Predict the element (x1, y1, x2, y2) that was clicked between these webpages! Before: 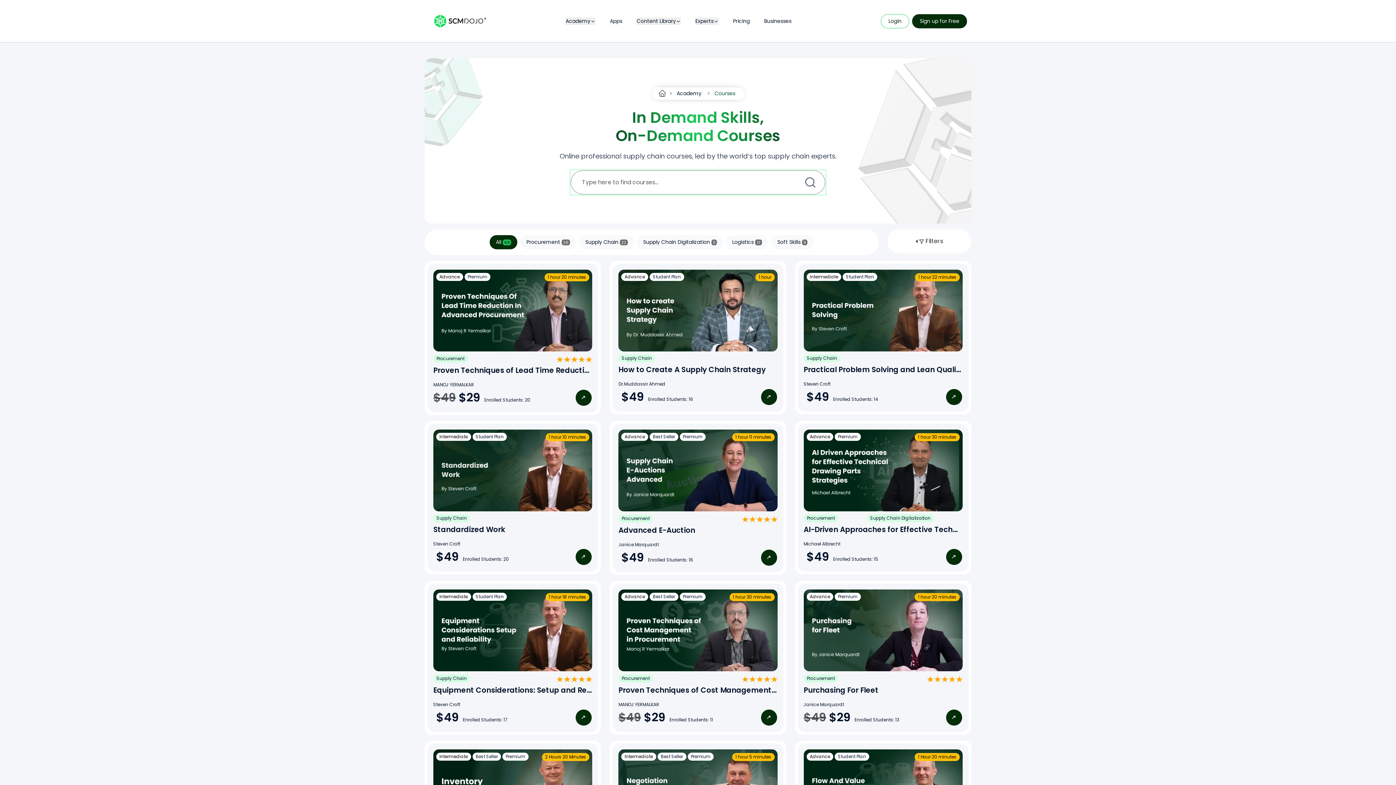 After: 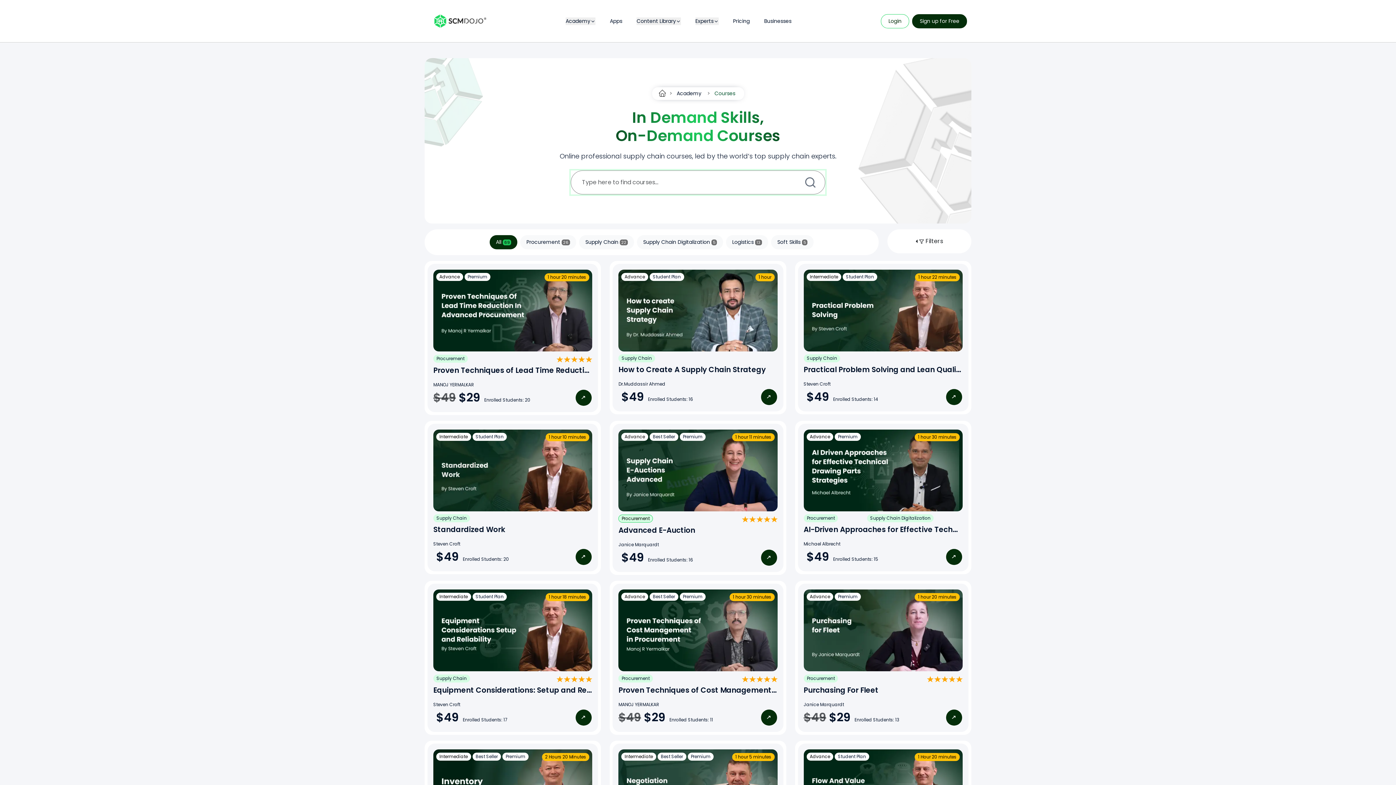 Action: label: Procurement bbox: (621, 515, 649, 521)